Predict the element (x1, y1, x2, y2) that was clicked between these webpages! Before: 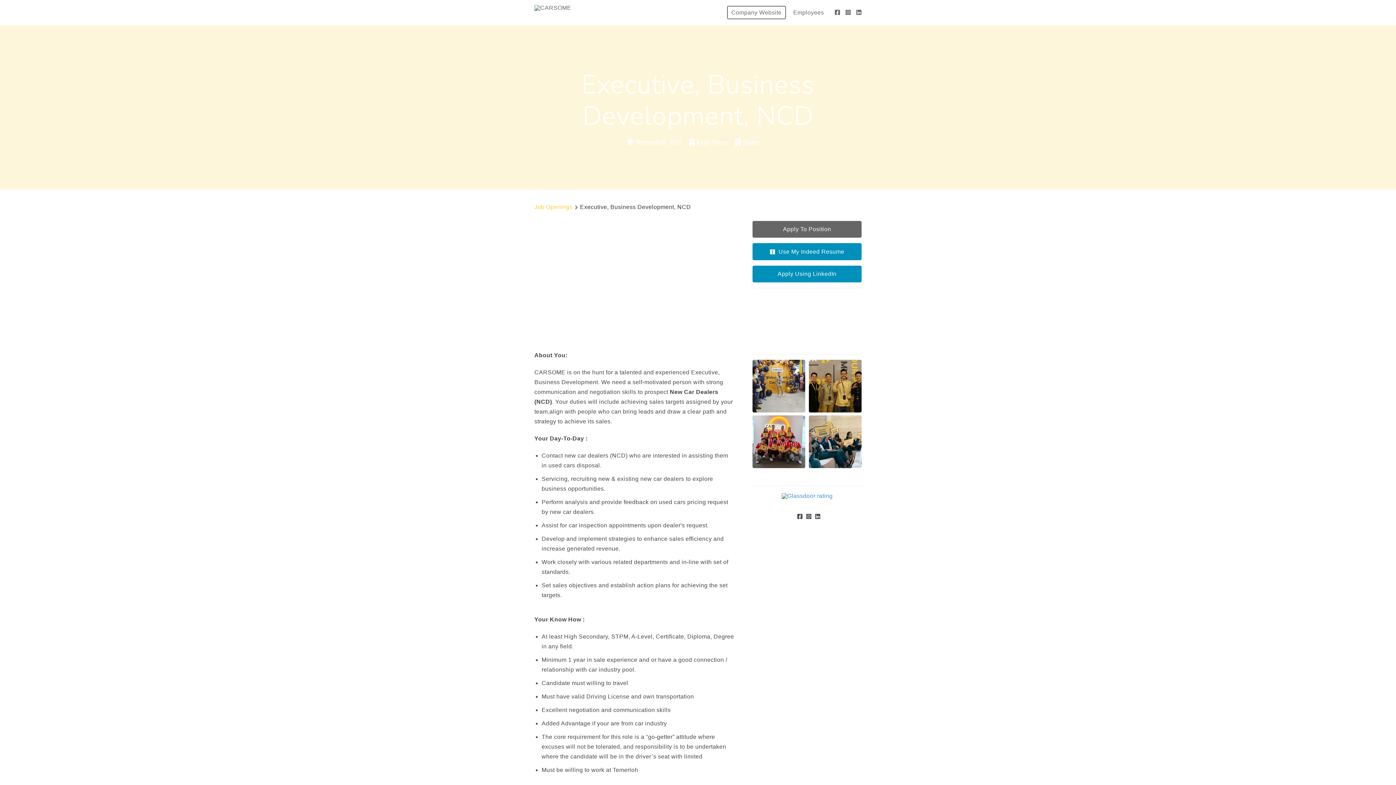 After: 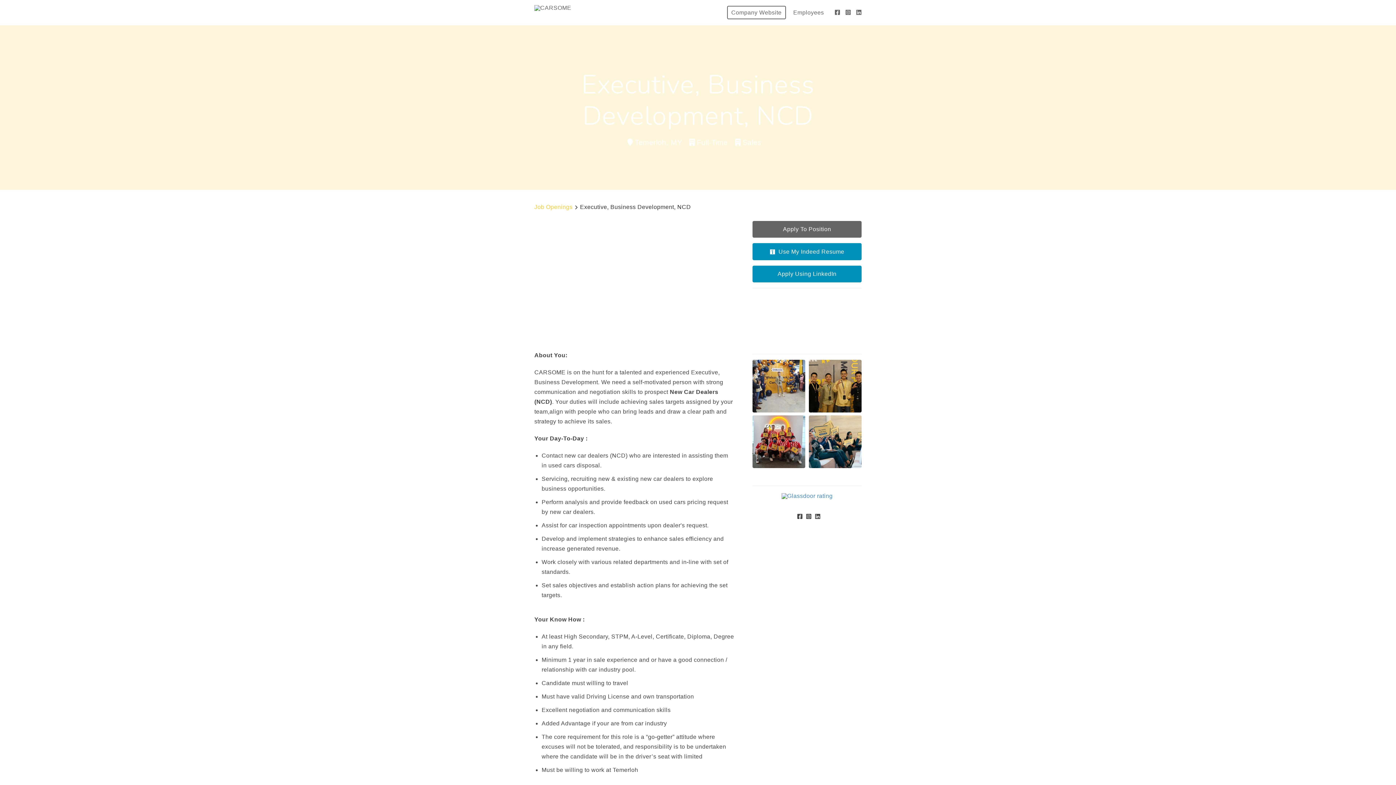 Action: label: Facebook bbox: (797, 513, 802, 519)